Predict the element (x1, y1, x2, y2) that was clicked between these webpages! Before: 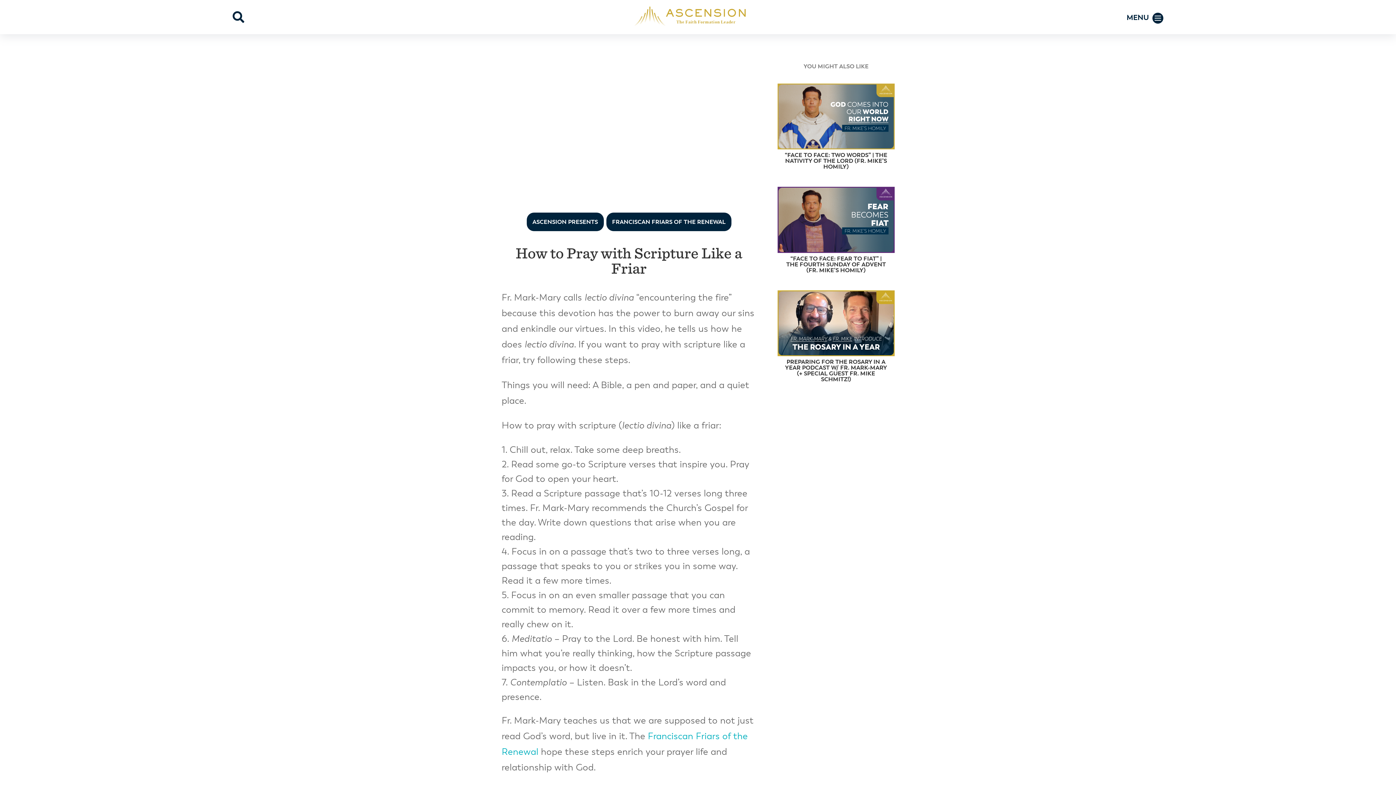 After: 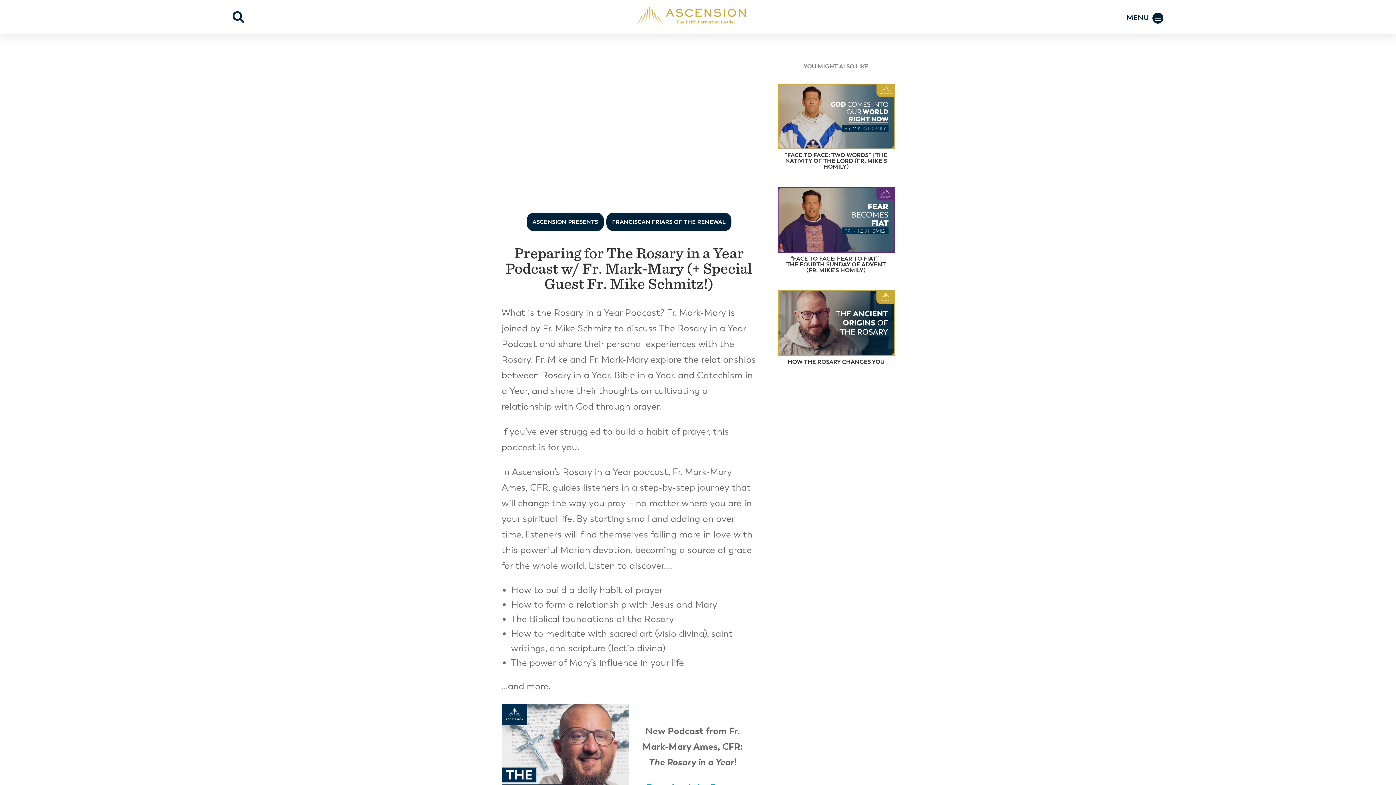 Action: bbox: (777, 290, 894, 356)